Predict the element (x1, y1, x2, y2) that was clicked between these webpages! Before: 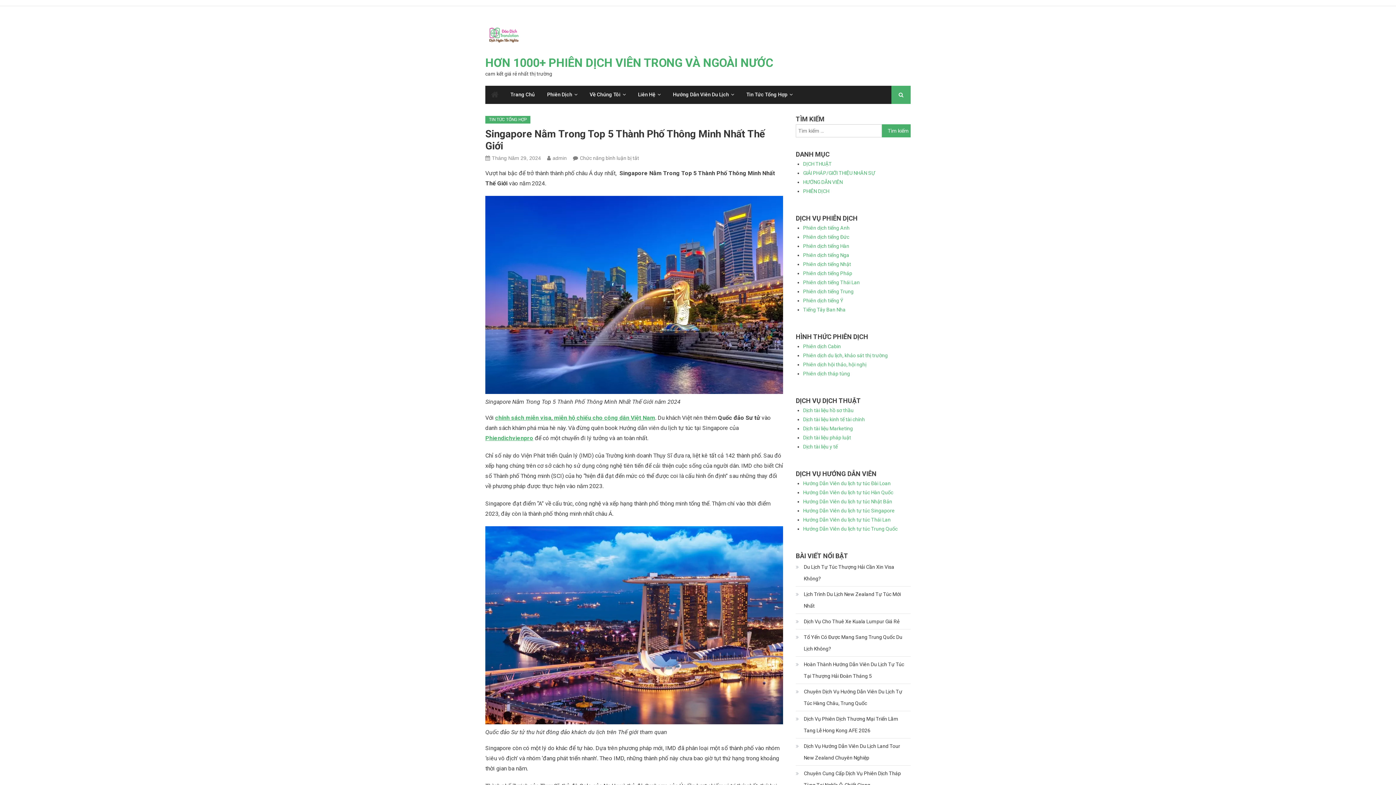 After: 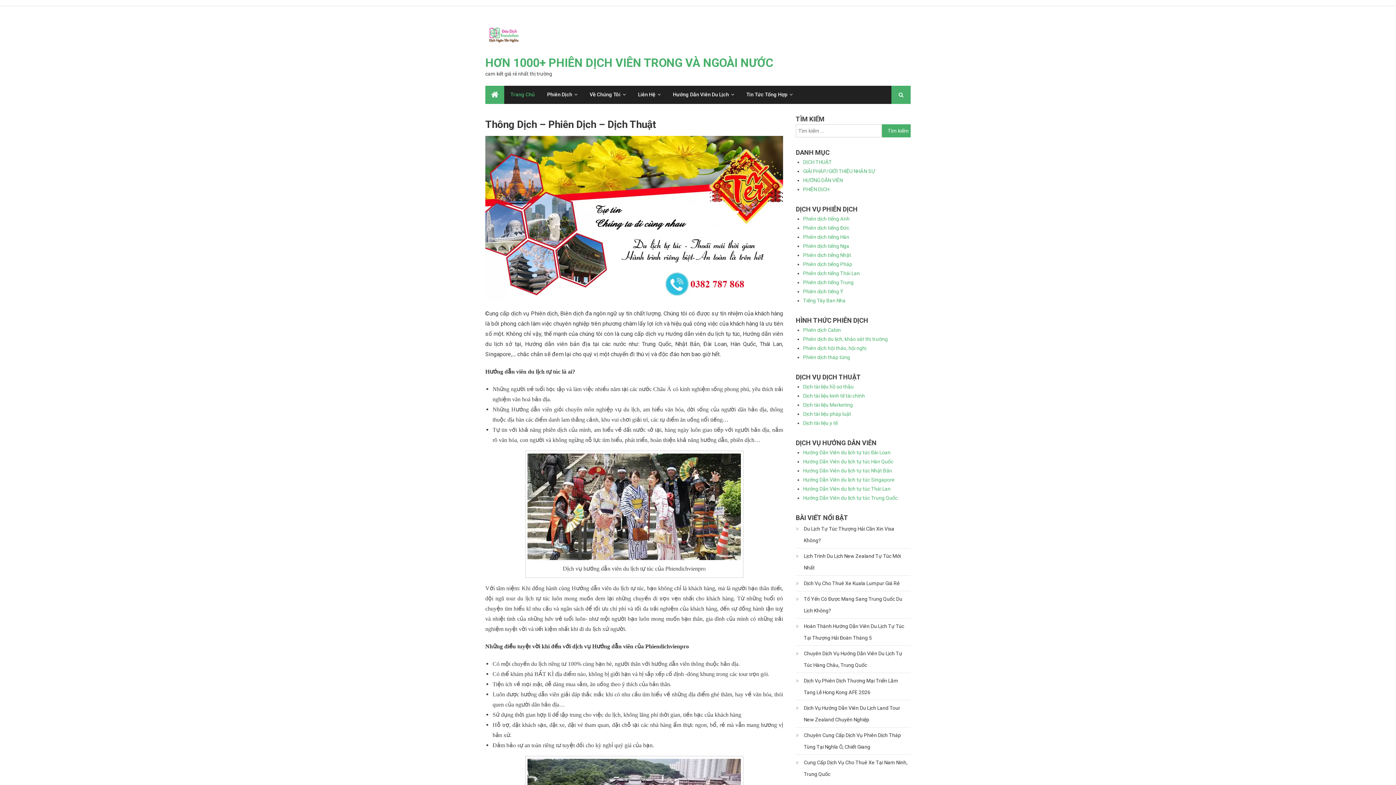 Action: label: HƠN 1000+ PHIÊN DỊCH VIÊN TRONG VÀ NGOÀI NƯỚC bbox: (485, 56, 773, 69)